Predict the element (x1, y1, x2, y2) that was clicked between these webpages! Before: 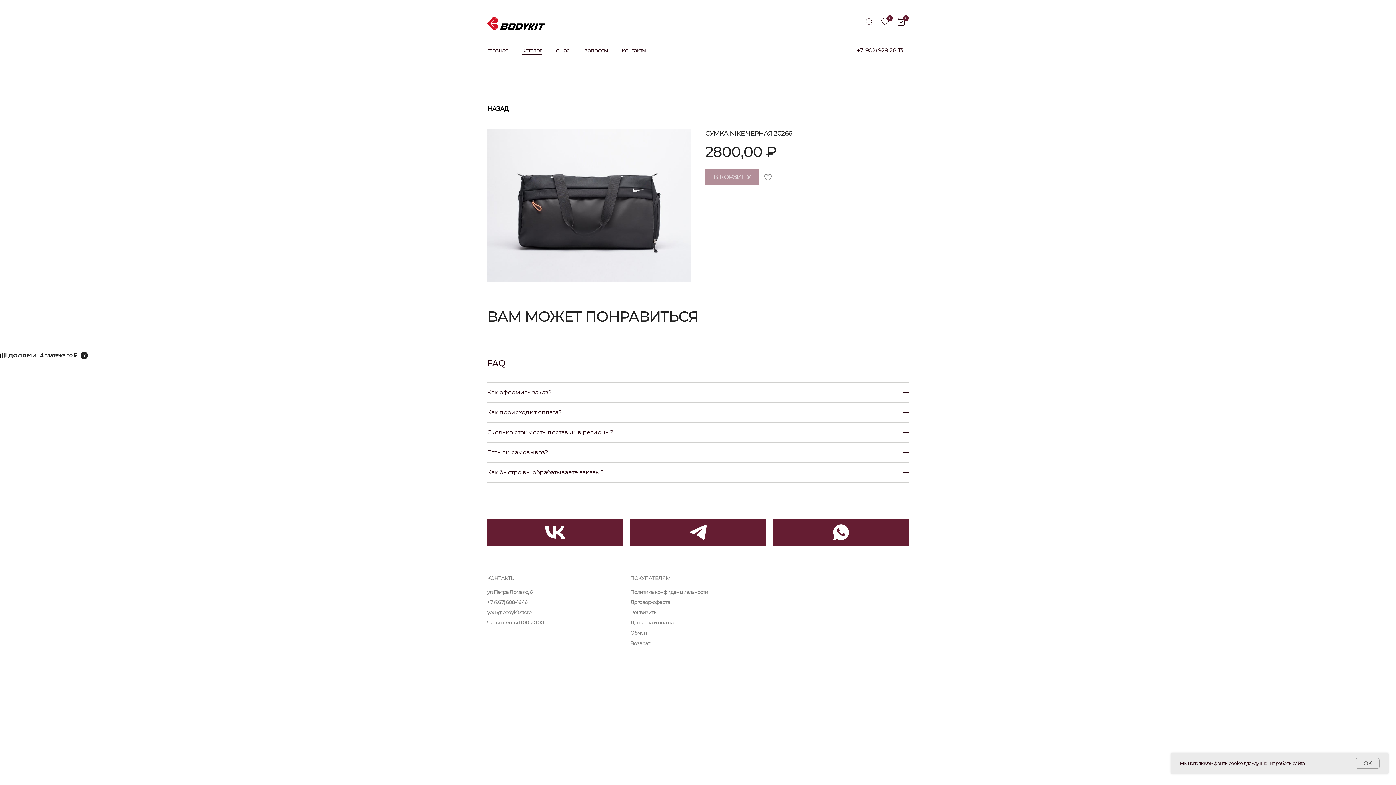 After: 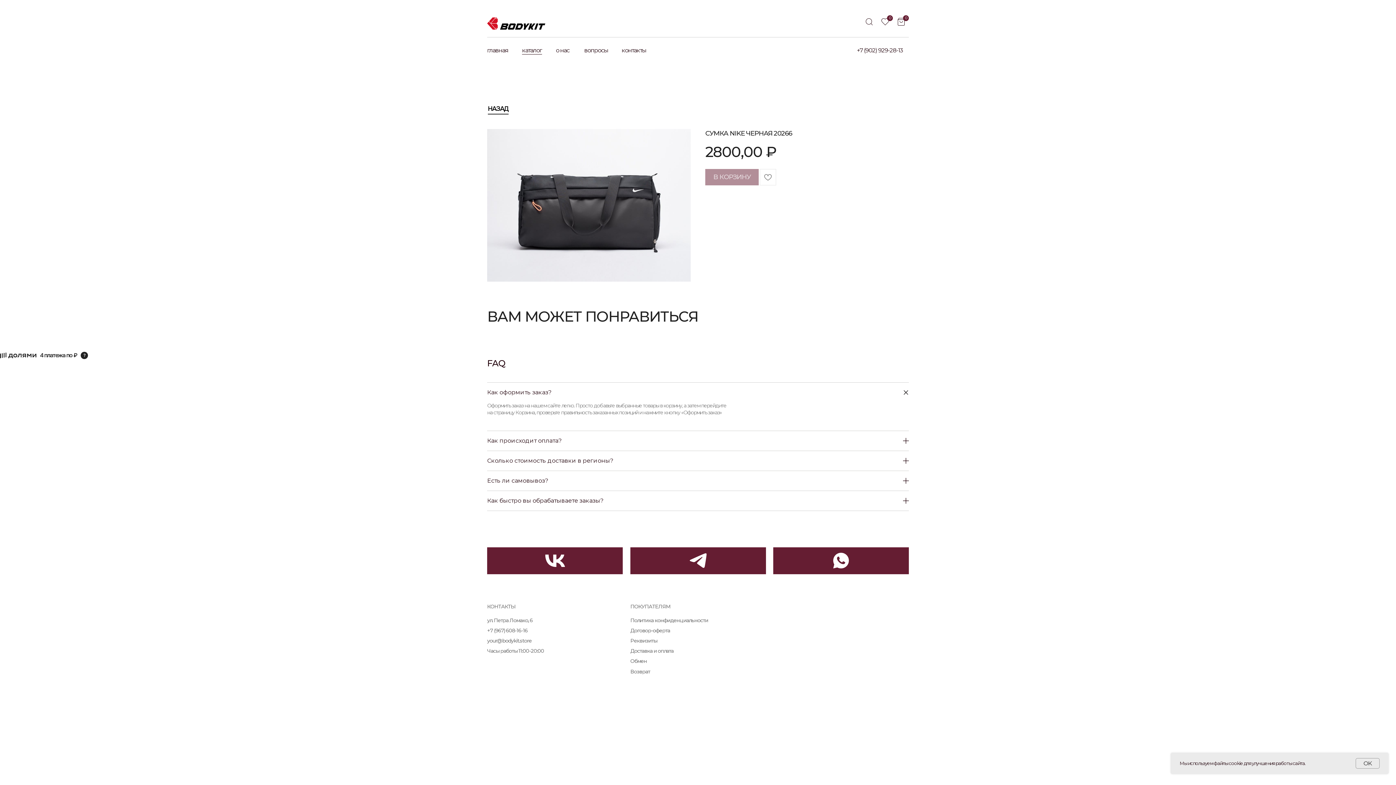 Action: bbox: (487, 382, 909, 402) label: Как оформить заказ?